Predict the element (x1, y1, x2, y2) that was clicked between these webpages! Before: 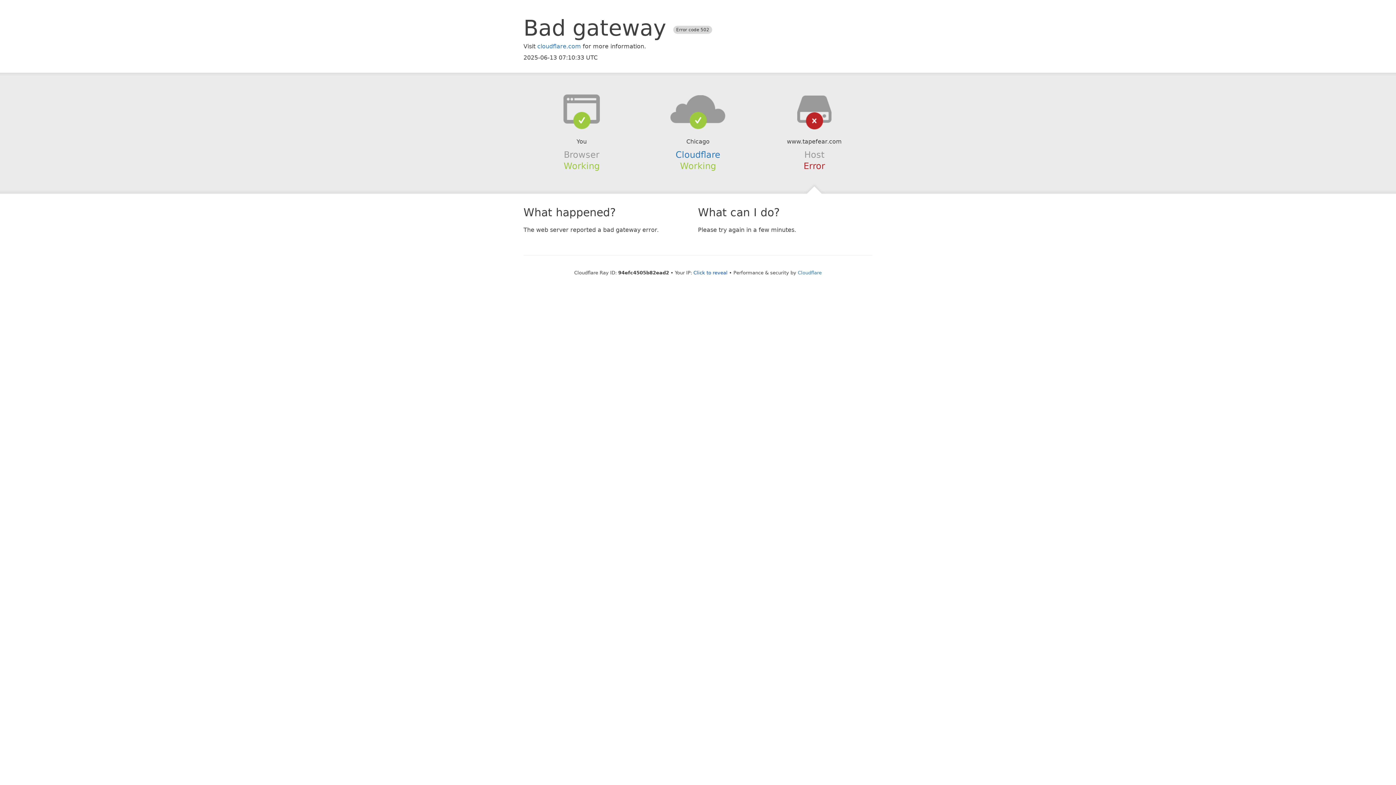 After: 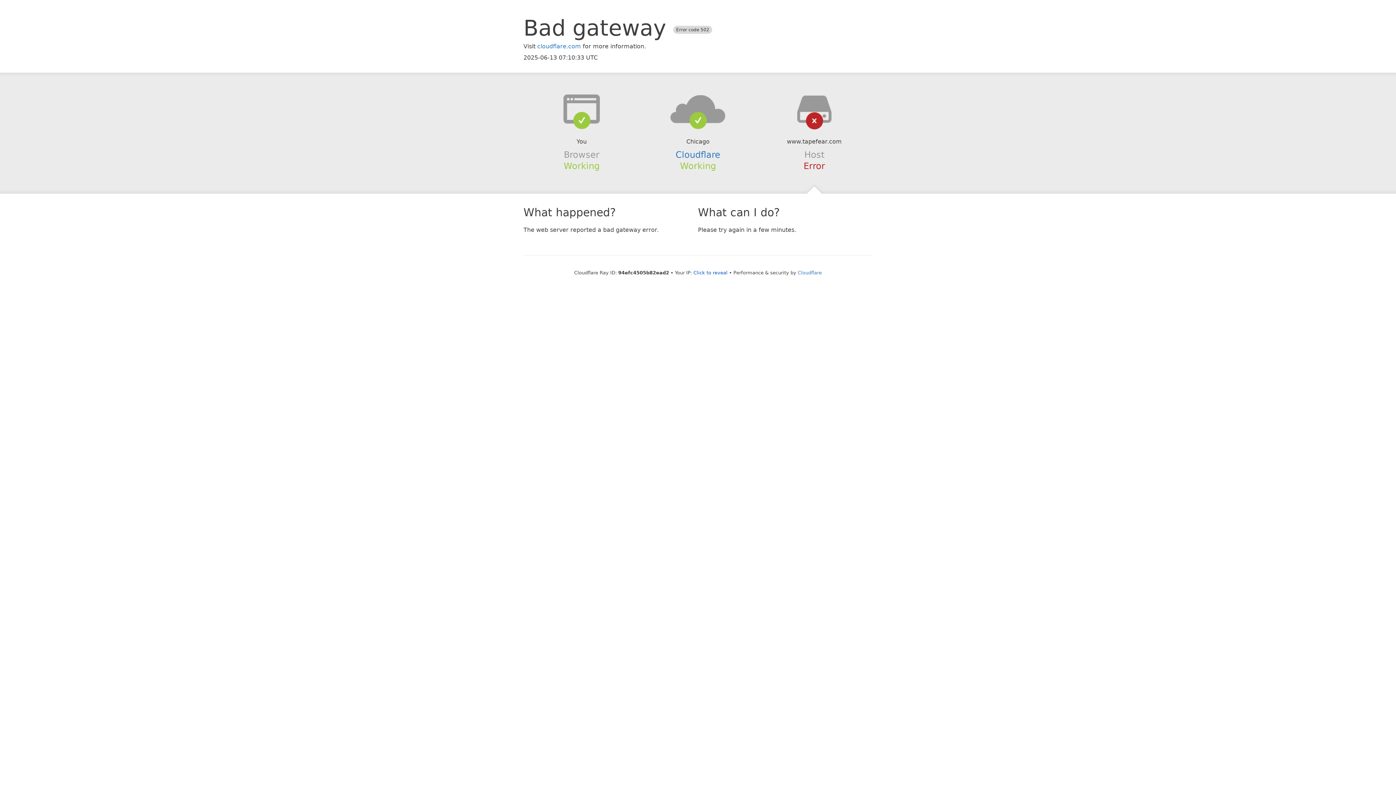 Action: bbox: (639, 94, 756, 123)